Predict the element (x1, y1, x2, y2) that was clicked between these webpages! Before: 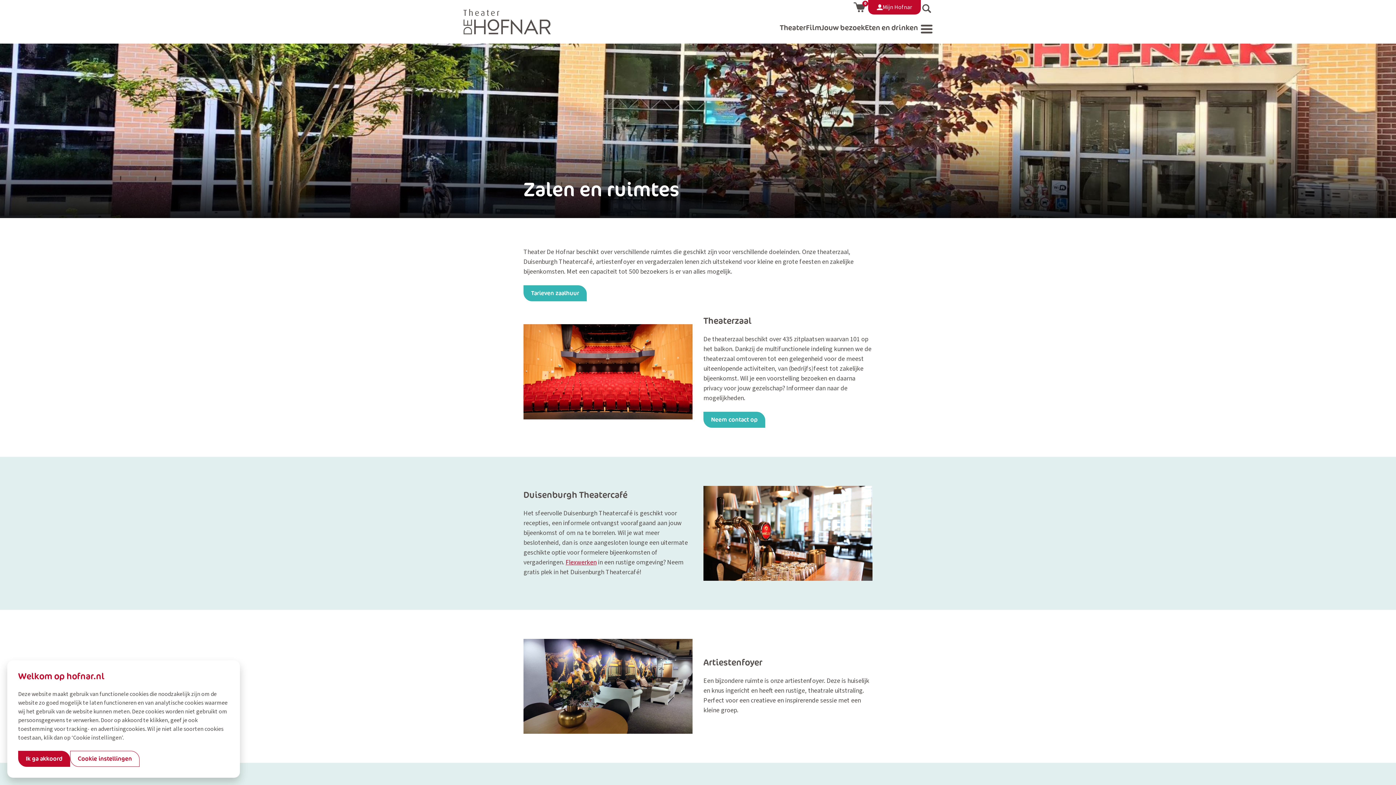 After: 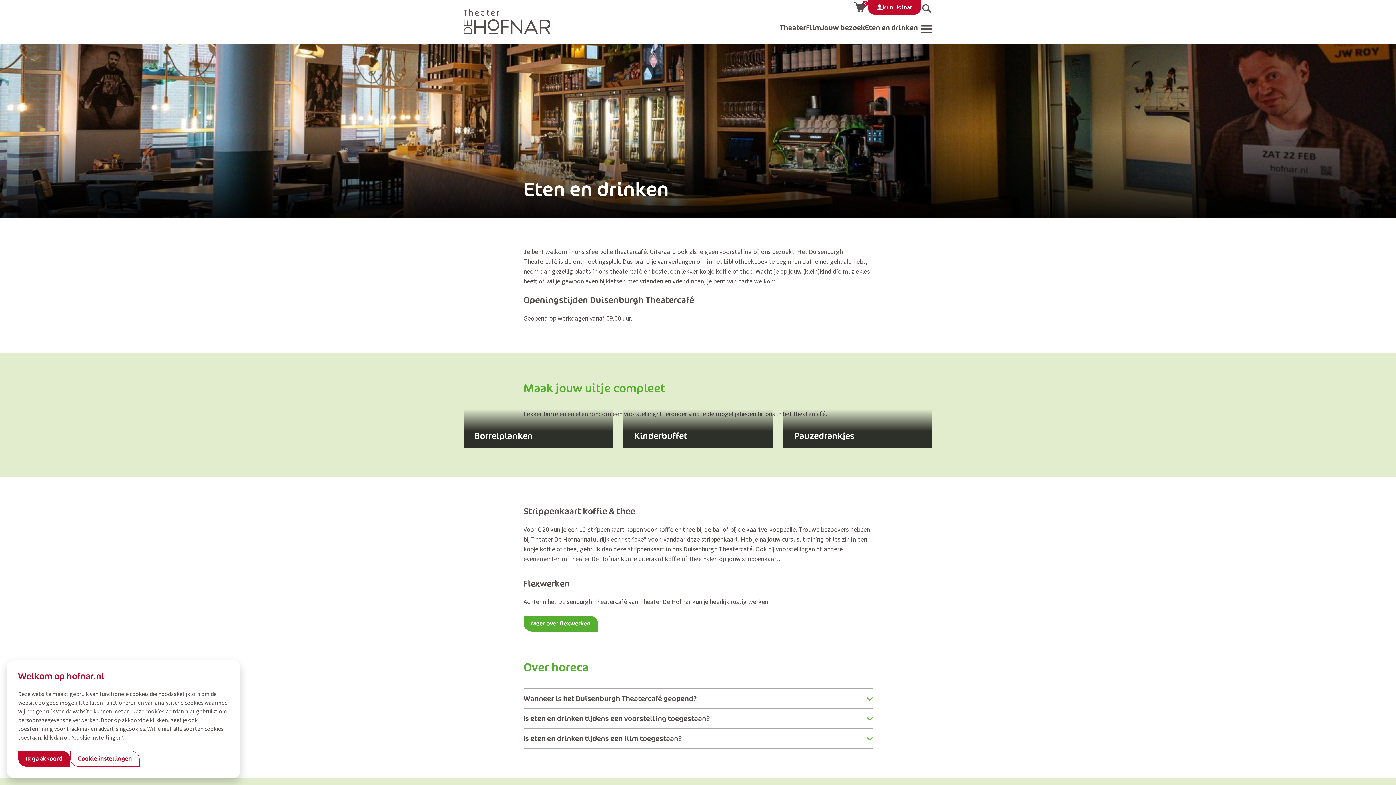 Action: label: Eten en drinken bbox: (865, 20, 918, 35)